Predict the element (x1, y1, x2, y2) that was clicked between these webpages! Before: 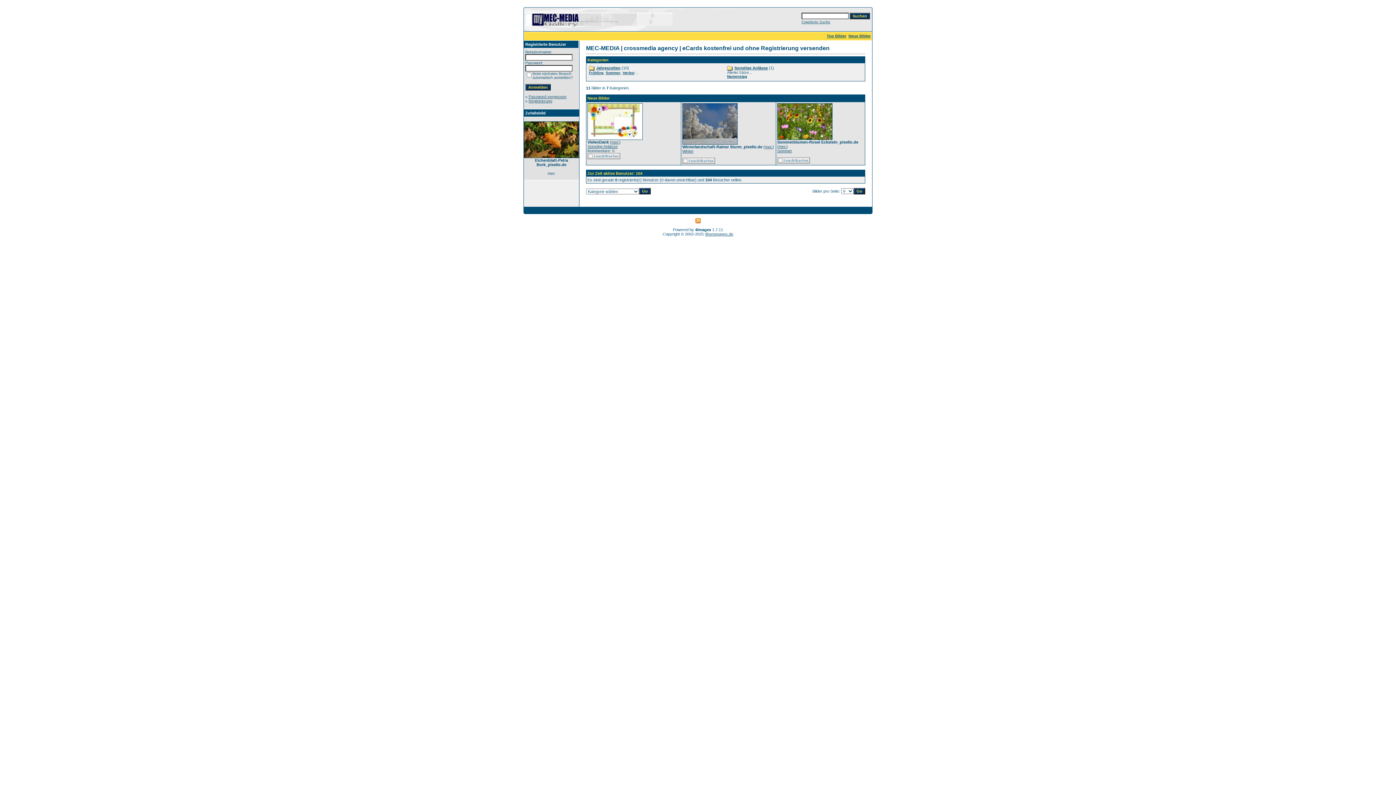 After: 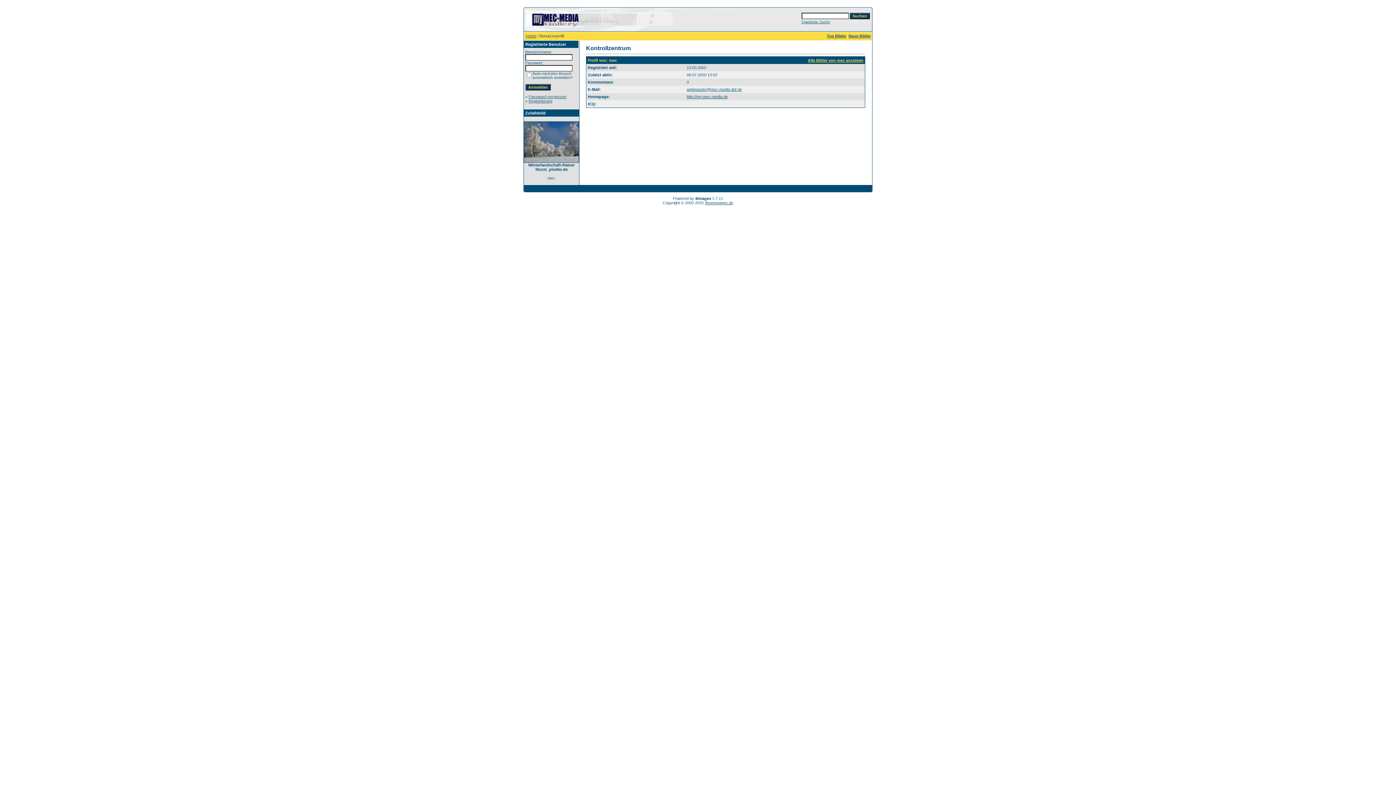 Action: bbox: (765, 144, 772, 149) label: mec